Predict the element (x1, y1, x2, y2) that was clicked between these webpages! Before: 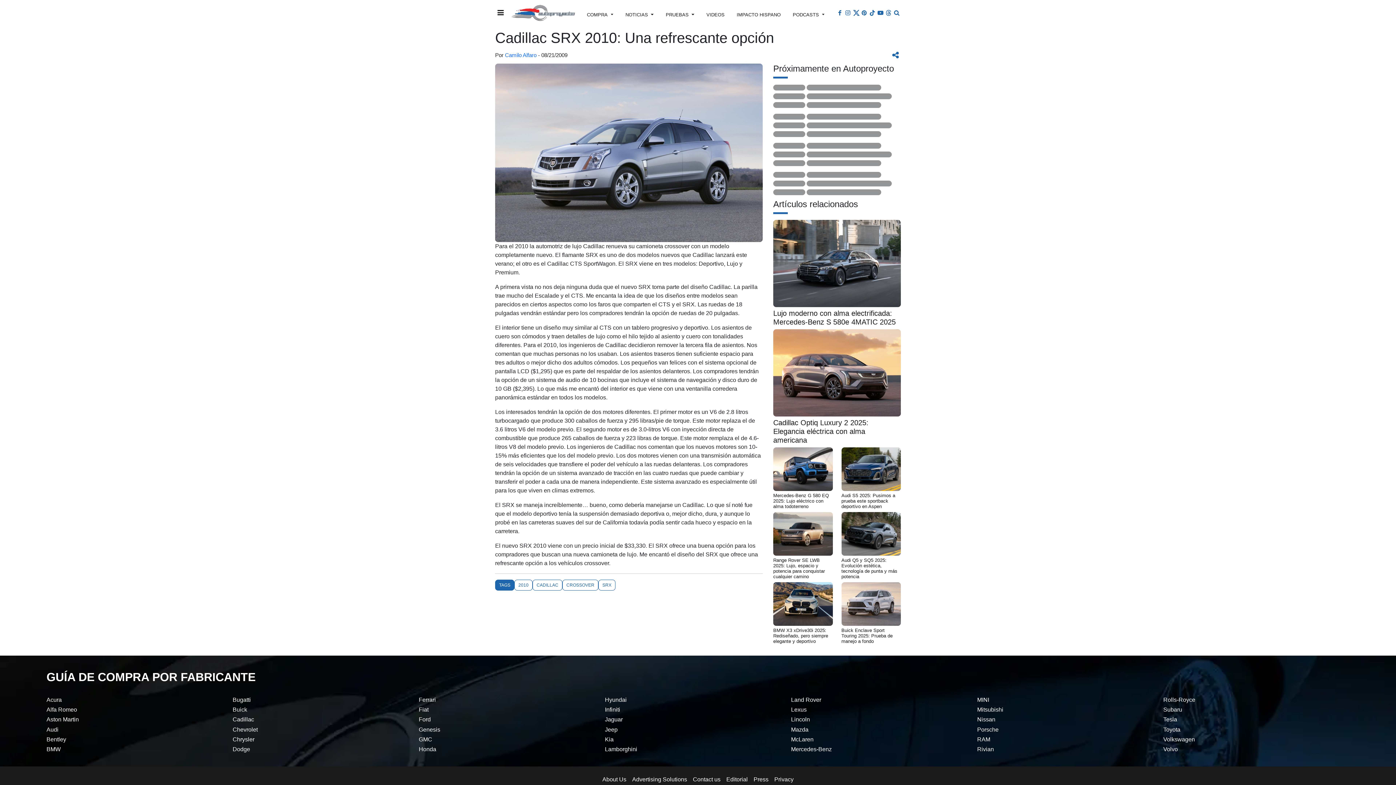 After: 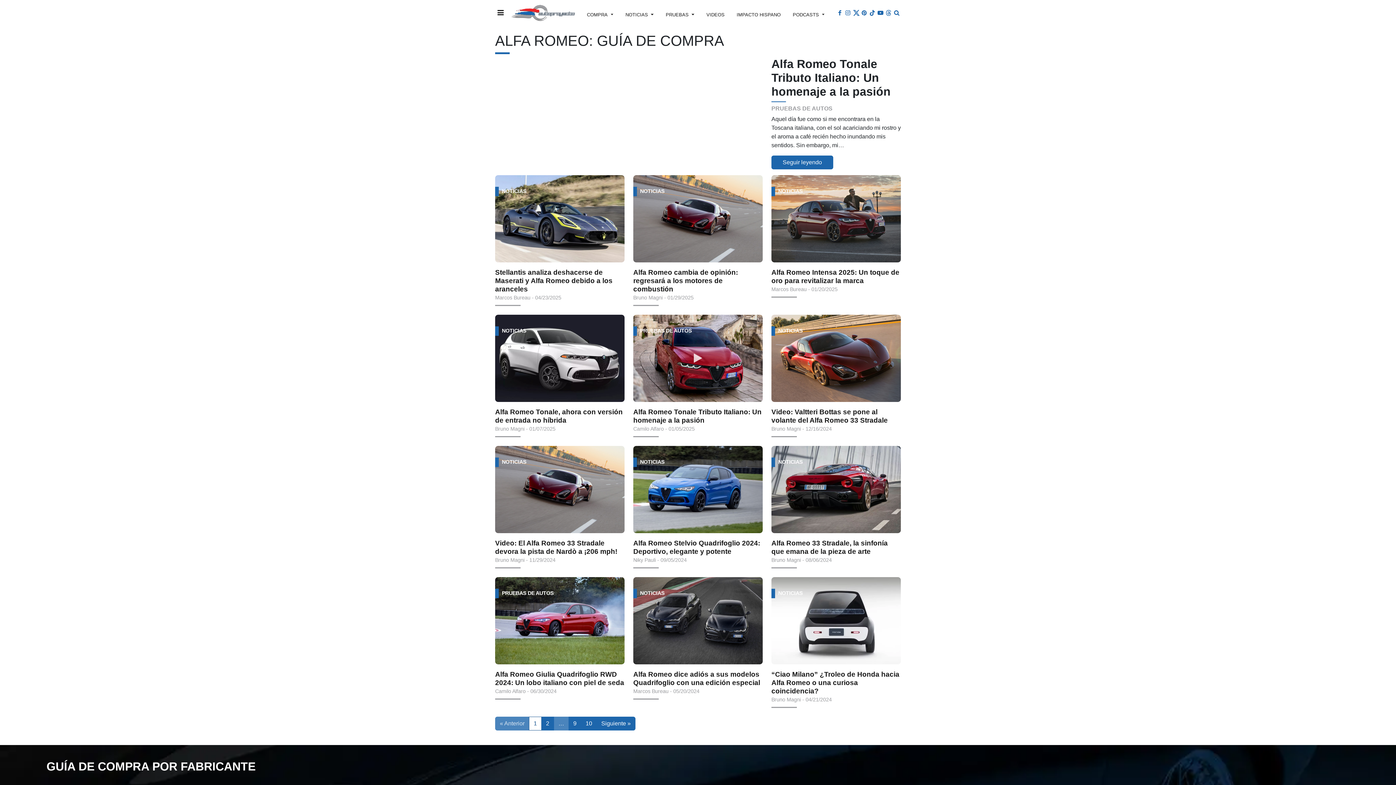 Action: bbox: (46, 706, 77, 713) label: Alfa Romeo